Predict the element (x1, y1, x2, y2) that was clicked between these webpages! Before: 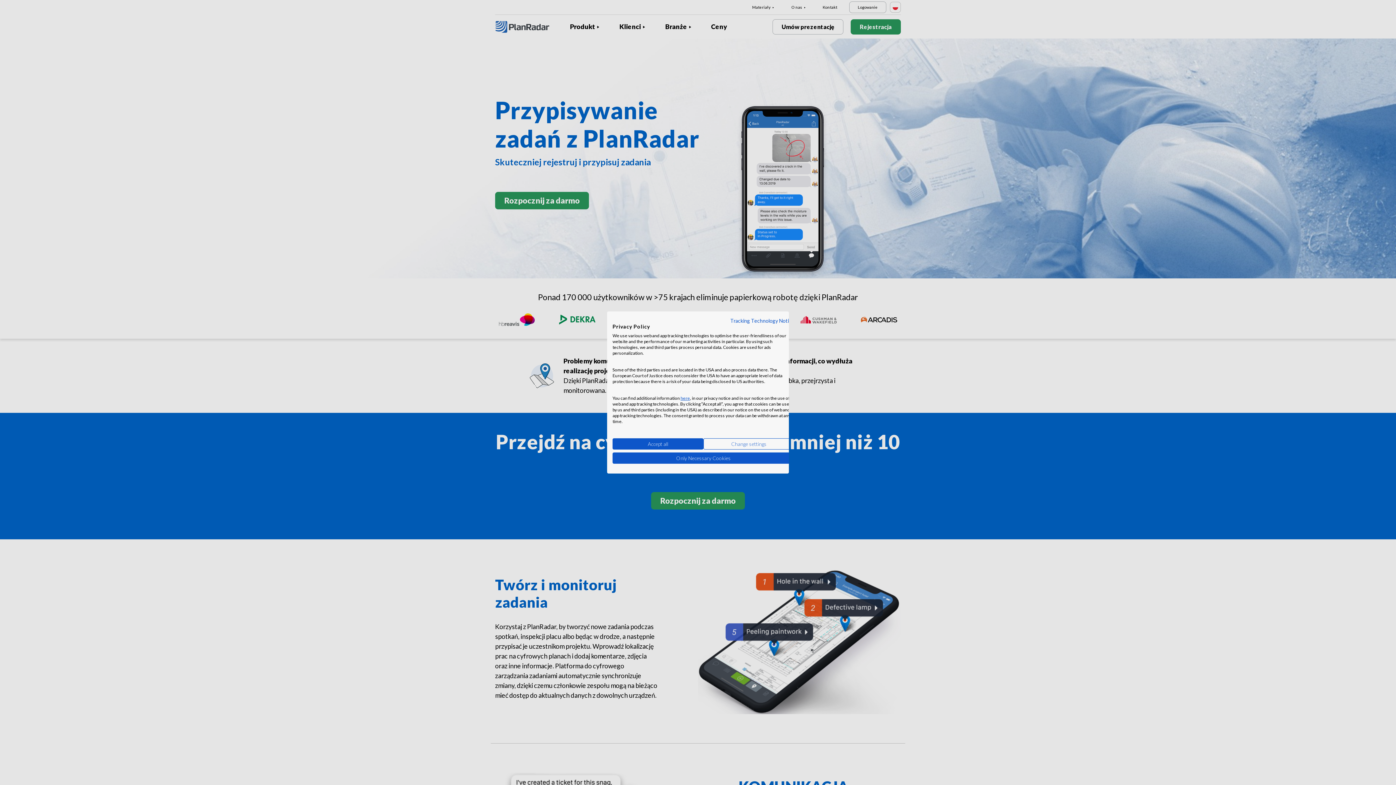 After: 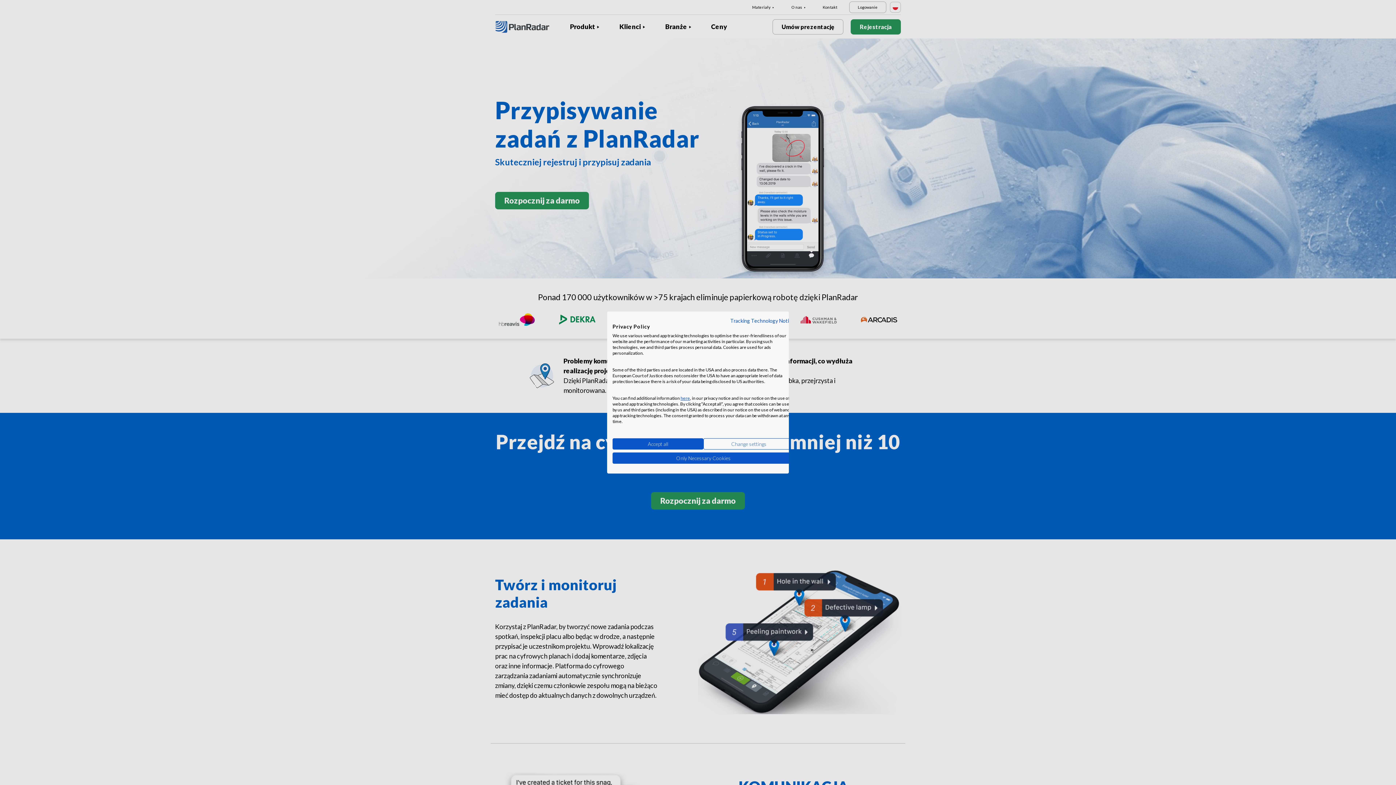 Action: bbox: (680, 395, 690, 401) label: here